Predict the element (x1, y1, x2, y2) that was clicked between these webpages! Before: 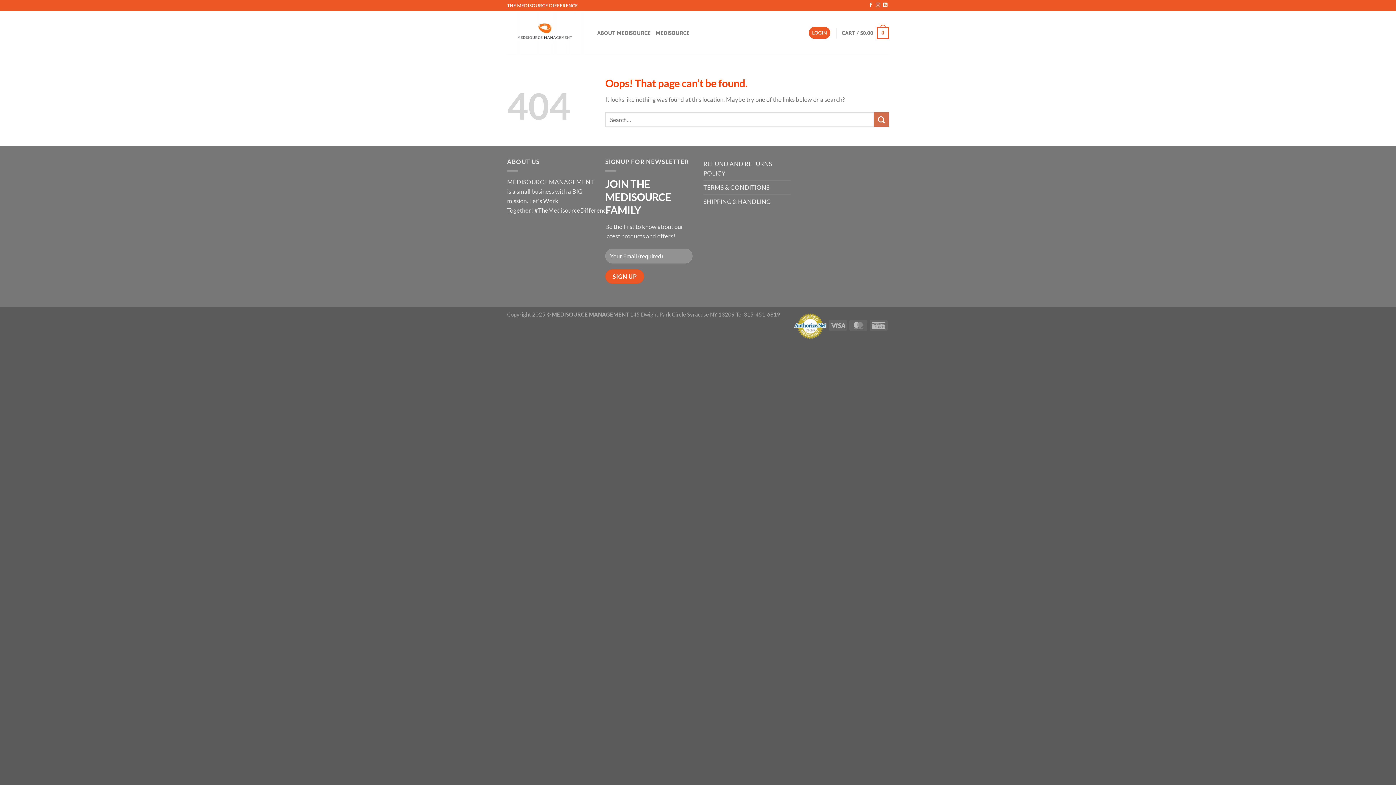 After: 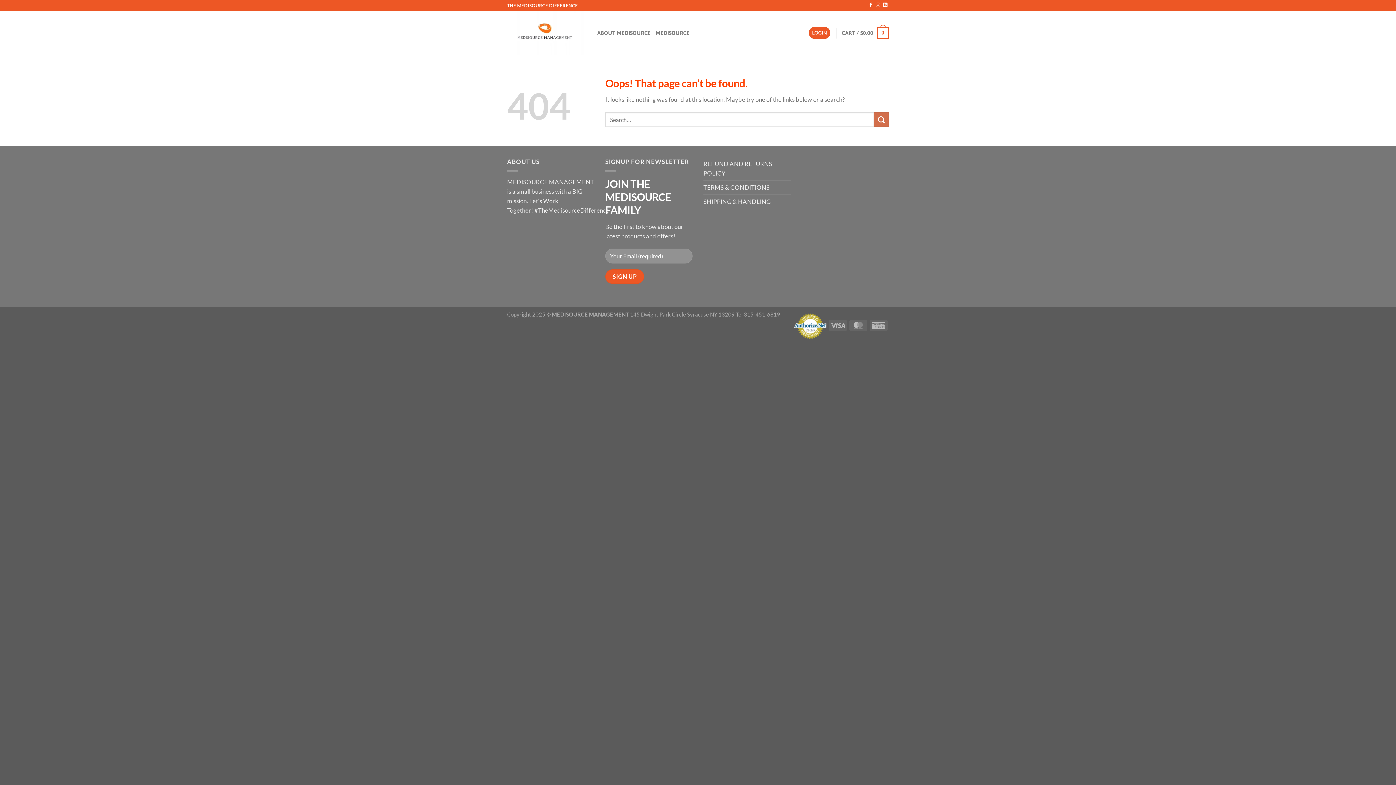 Action: bbox: (794, 324, 826, 327)